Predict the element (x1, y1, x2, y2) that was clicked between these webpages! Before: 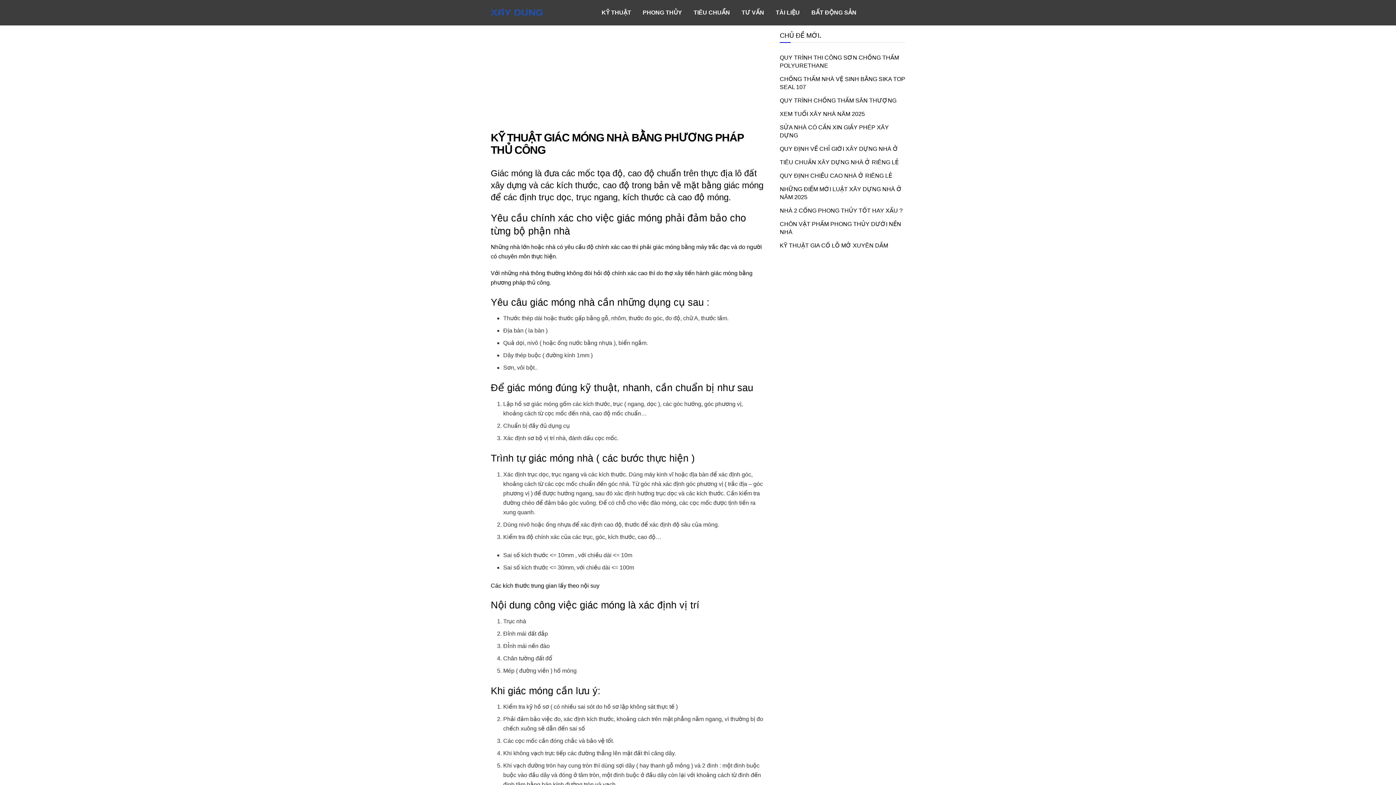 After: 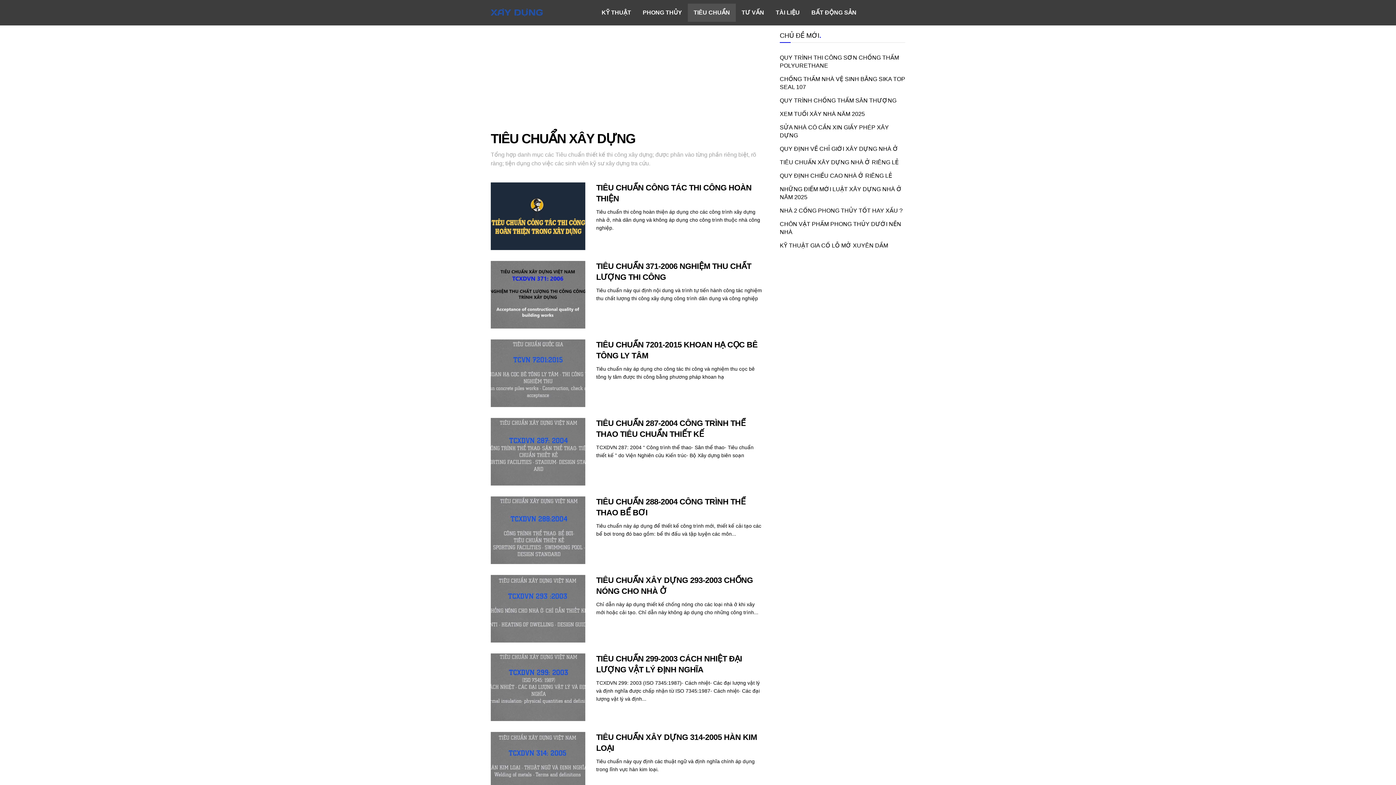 Action: label: TIÊU CHUẨN bbox: (688, 3, 736, 21)